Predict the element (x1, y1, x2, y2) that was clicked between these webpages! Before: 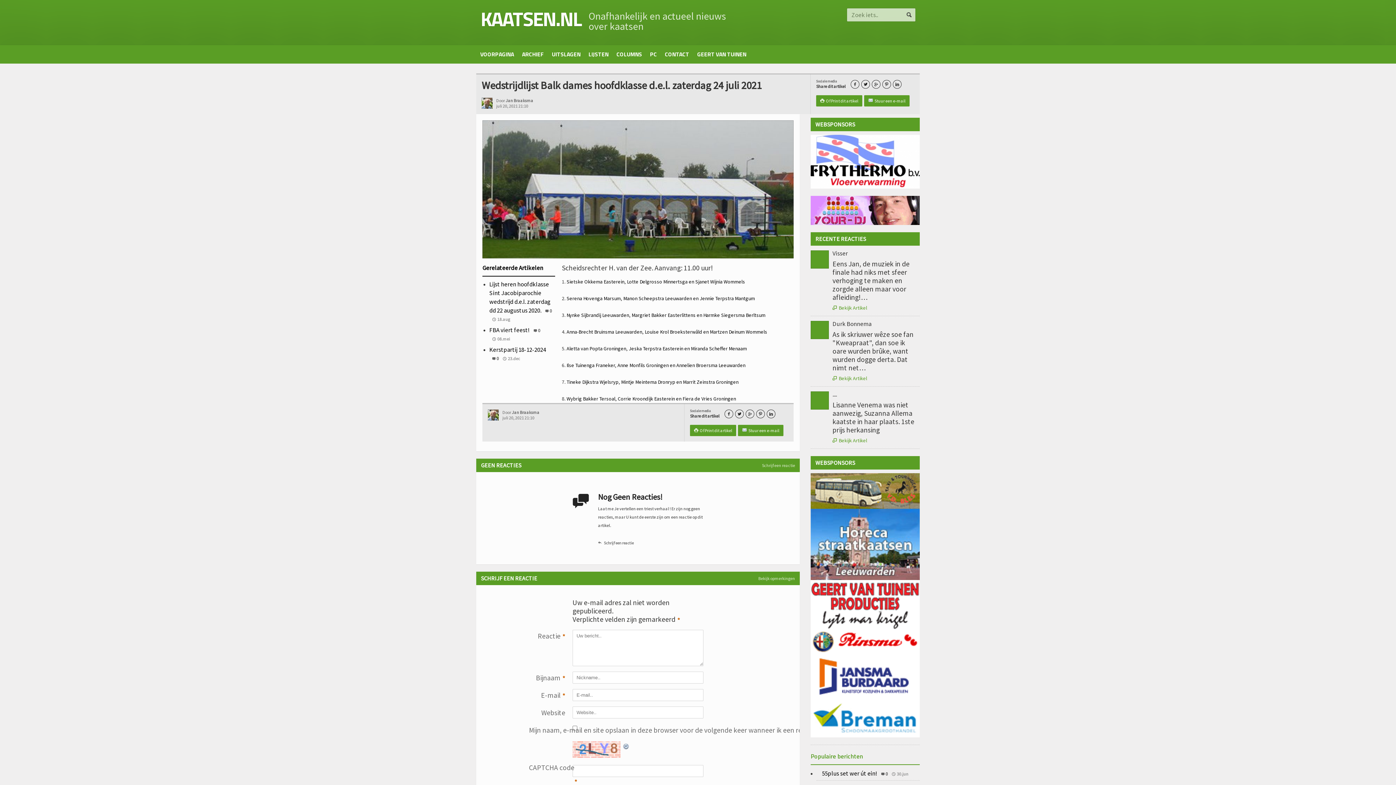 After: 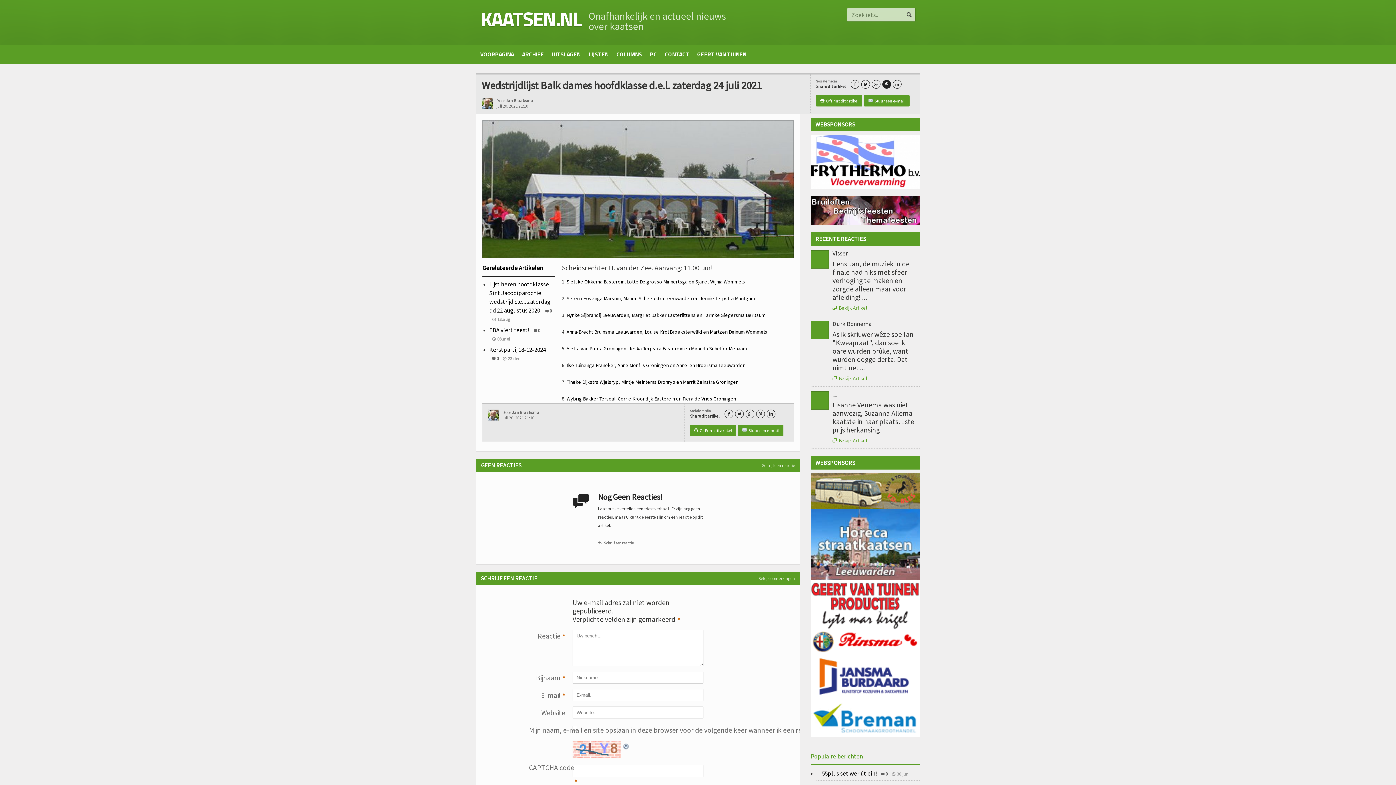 Action: label:  bbox: (882, 80, 890, 88)